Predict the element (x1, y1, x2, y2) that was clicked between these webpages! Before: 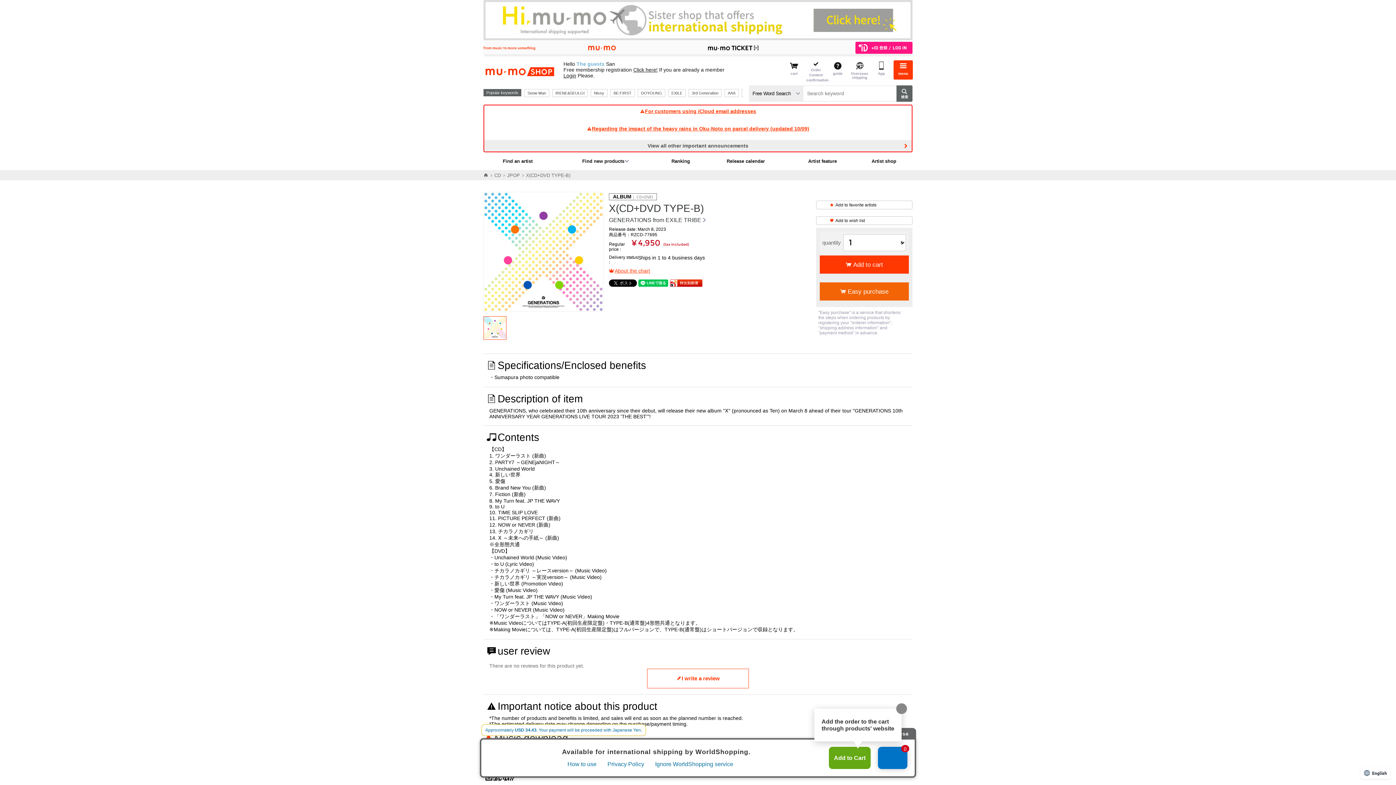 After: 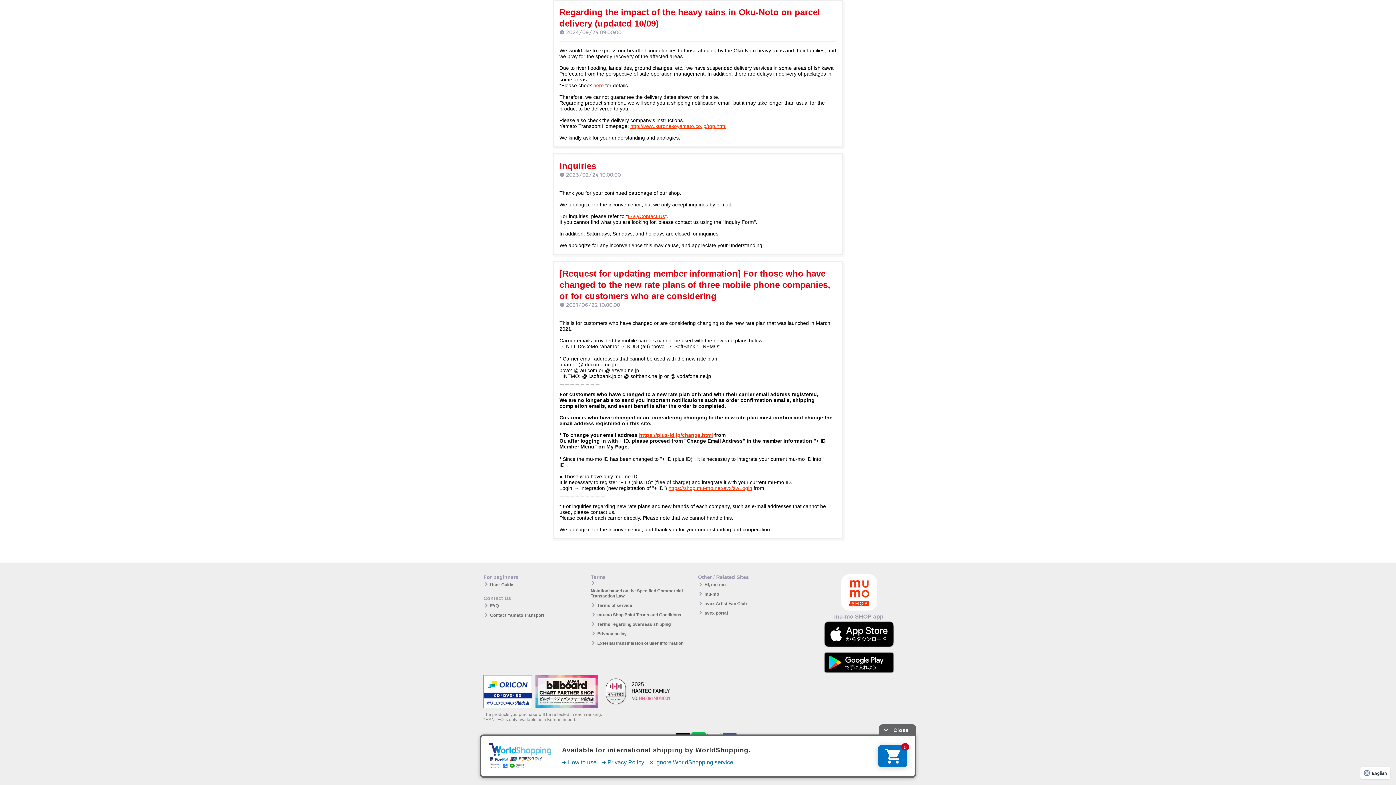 Action: bbox: (484, 139, 912, 151) label: View all other important announcements